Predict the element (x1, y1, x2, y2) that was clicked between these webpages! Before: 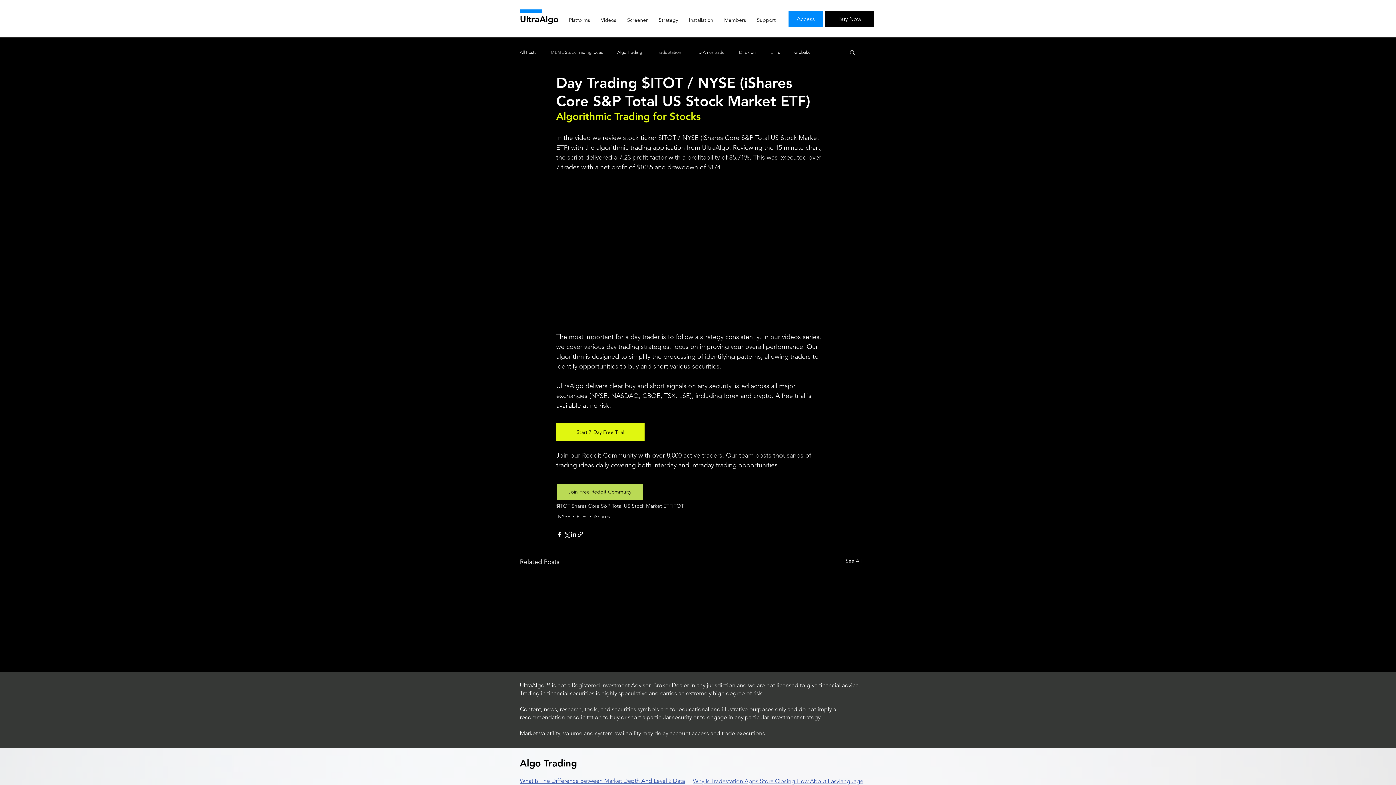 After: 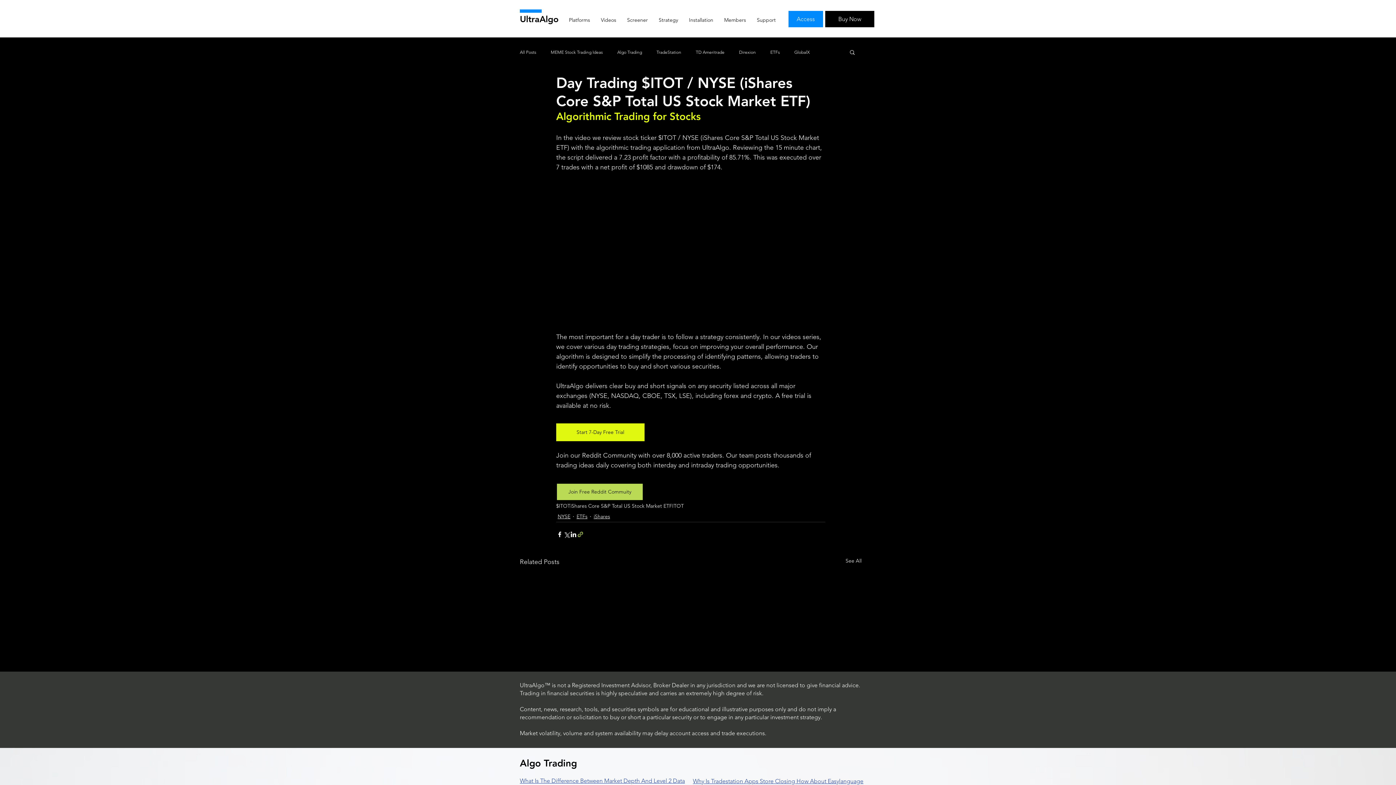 Action: bbox: (577, 531, 584, 538) label: Share via link